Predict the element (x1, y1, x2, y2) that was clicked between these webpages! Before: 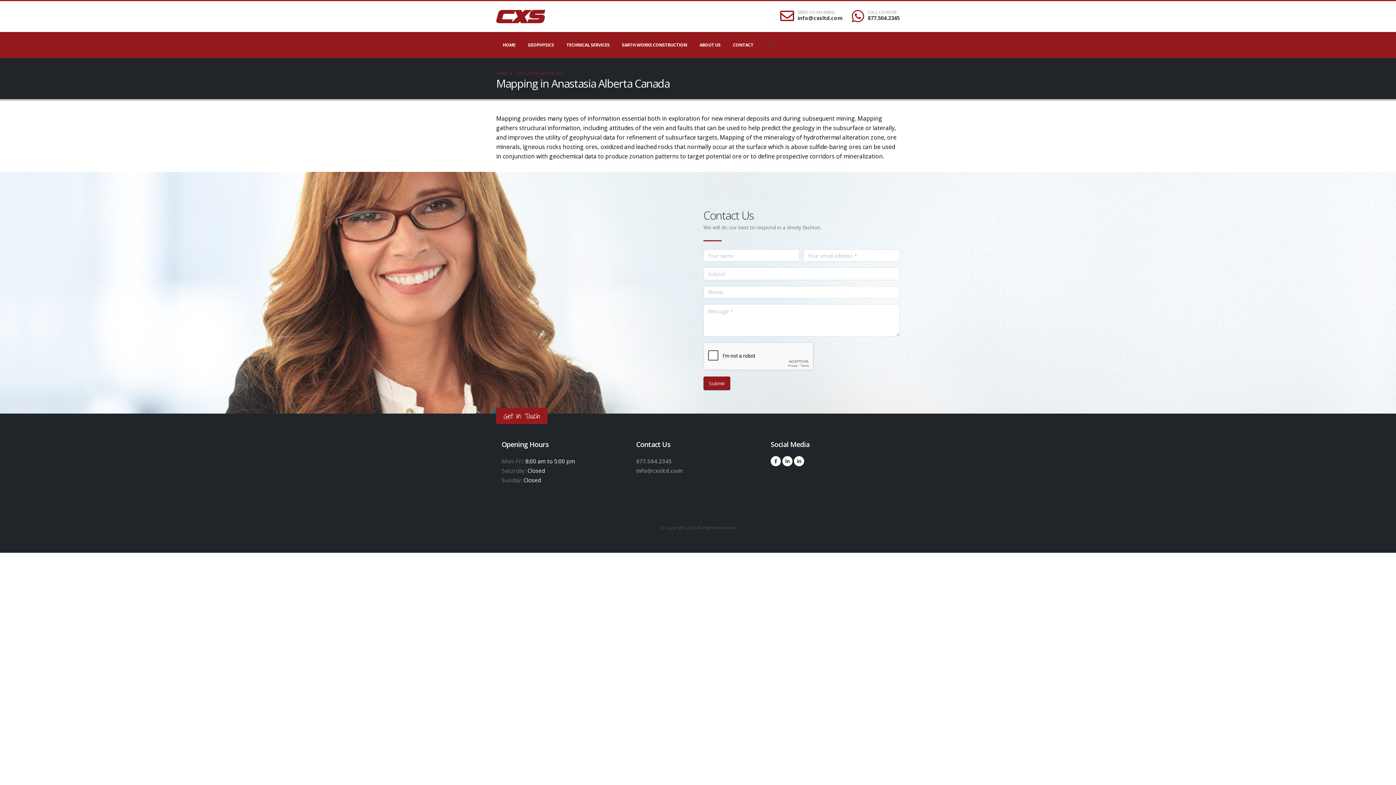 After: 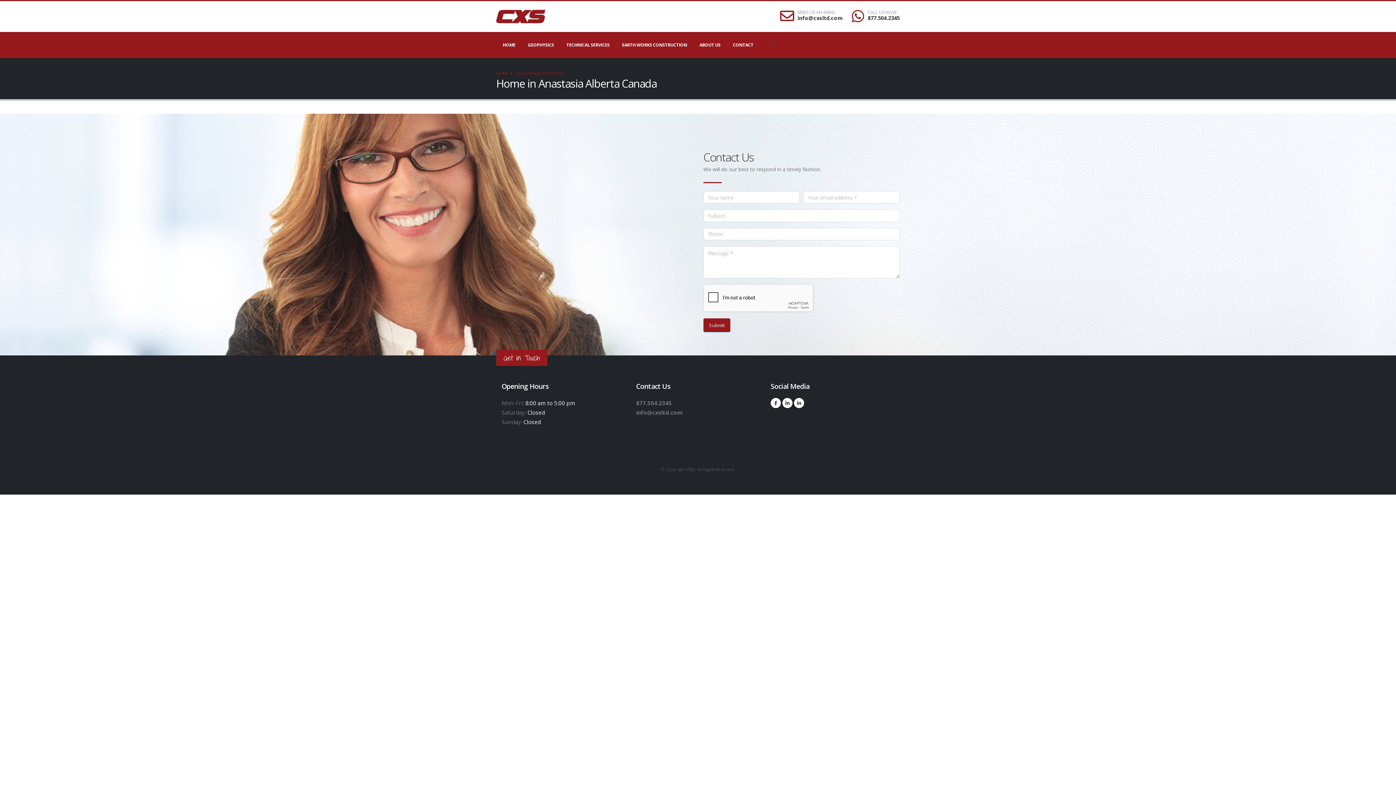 Action: label: HOME bbox: (497, 37, 521, 52)